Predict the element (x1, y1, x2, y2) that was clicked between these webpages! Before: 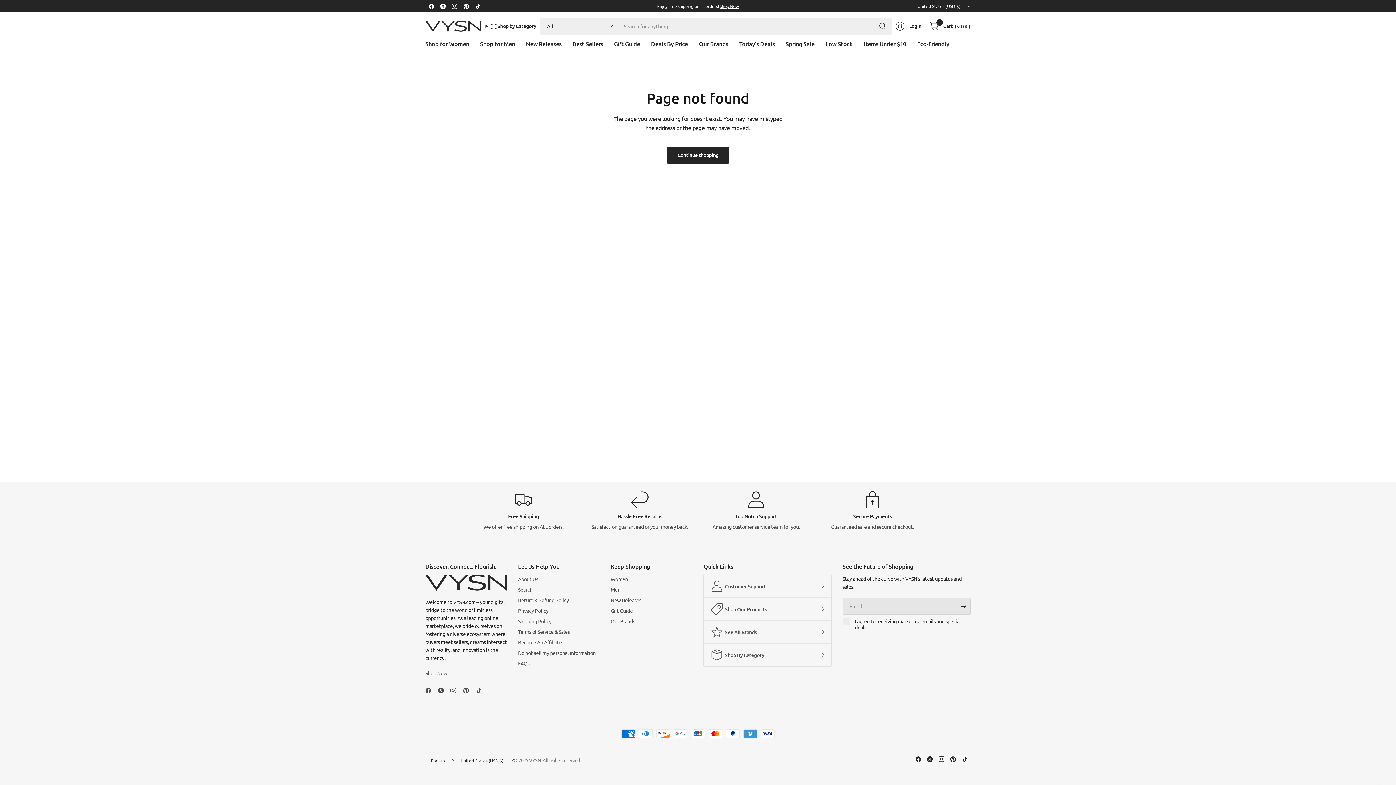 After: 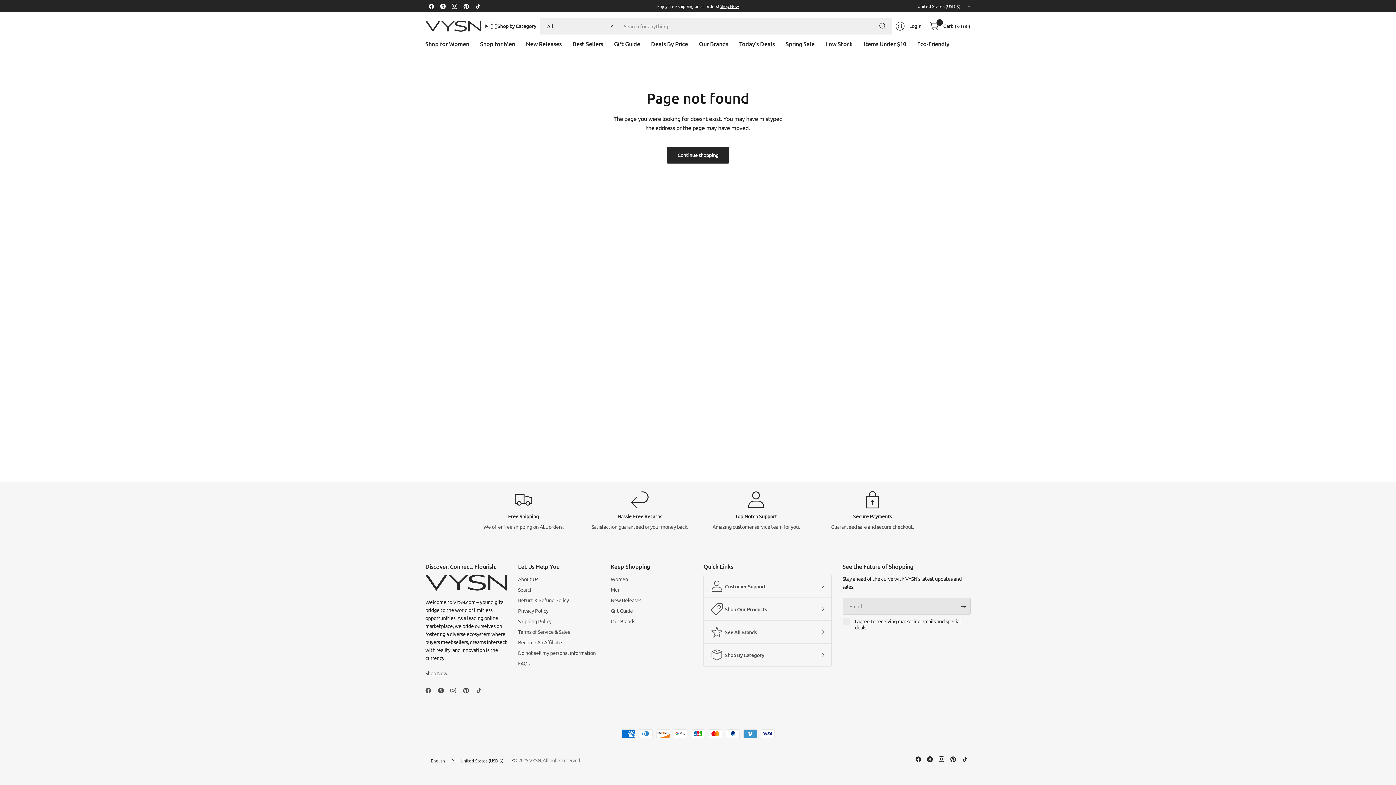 Action: bbox: (947, 753, 959, 765)